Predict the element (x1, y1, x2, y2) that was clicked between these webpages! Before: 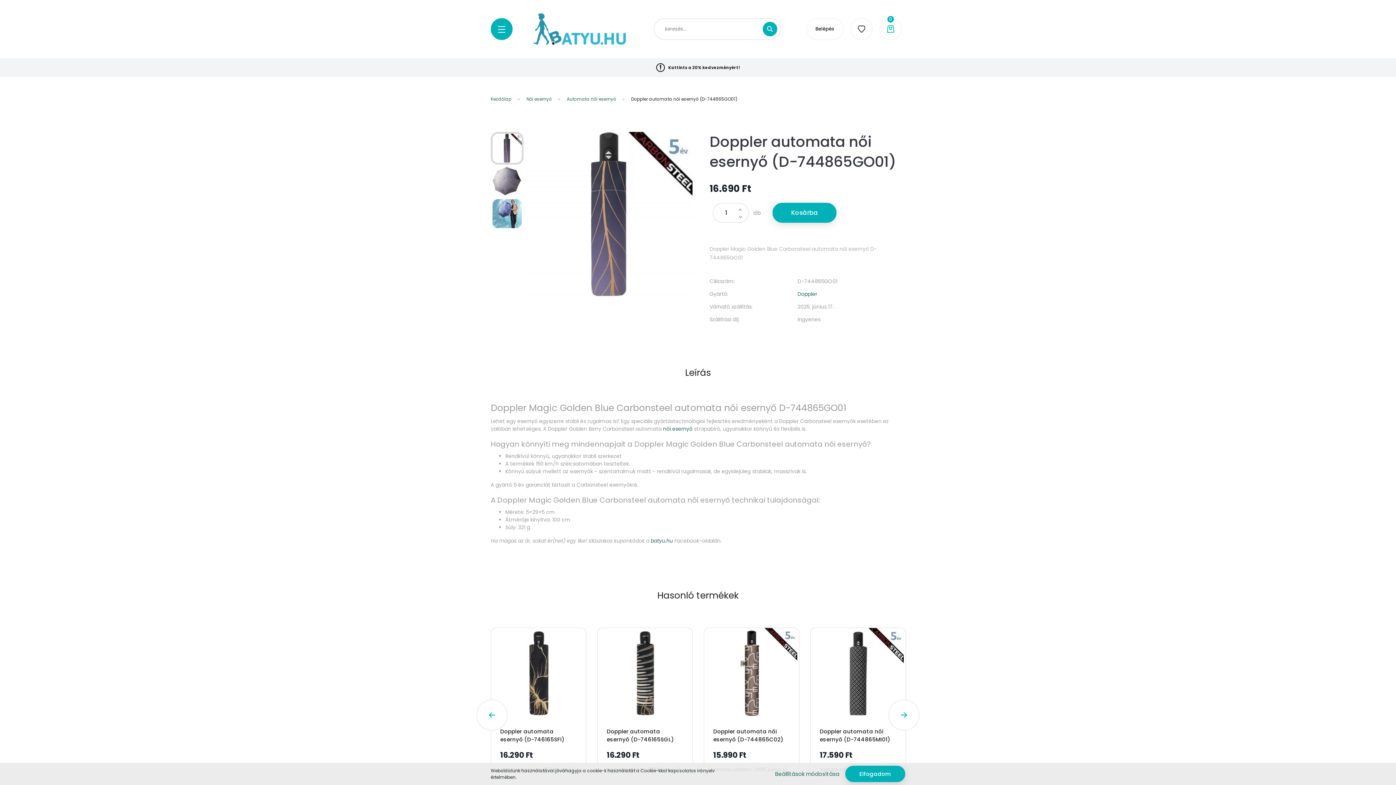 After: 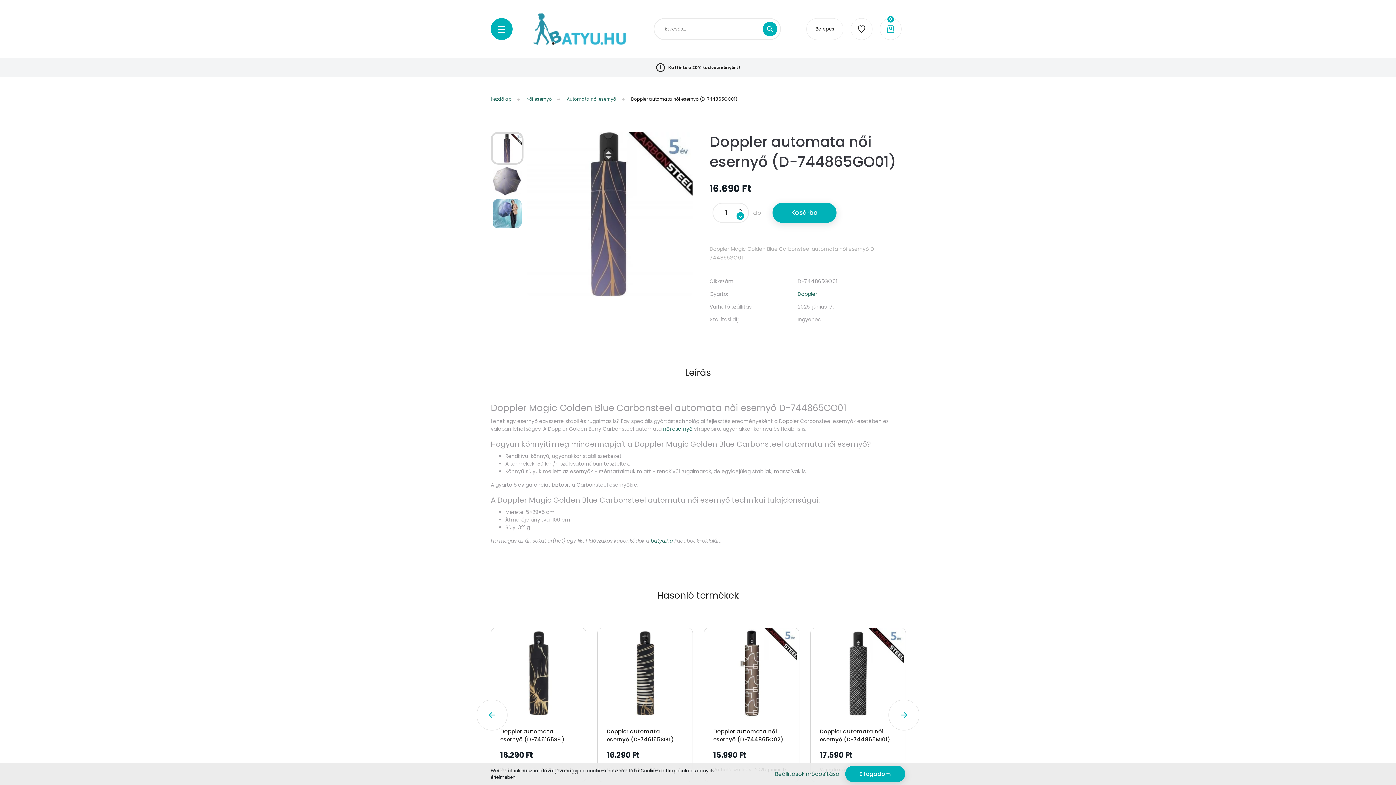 Action: label: - bbox: (736, 212, 744, 220)